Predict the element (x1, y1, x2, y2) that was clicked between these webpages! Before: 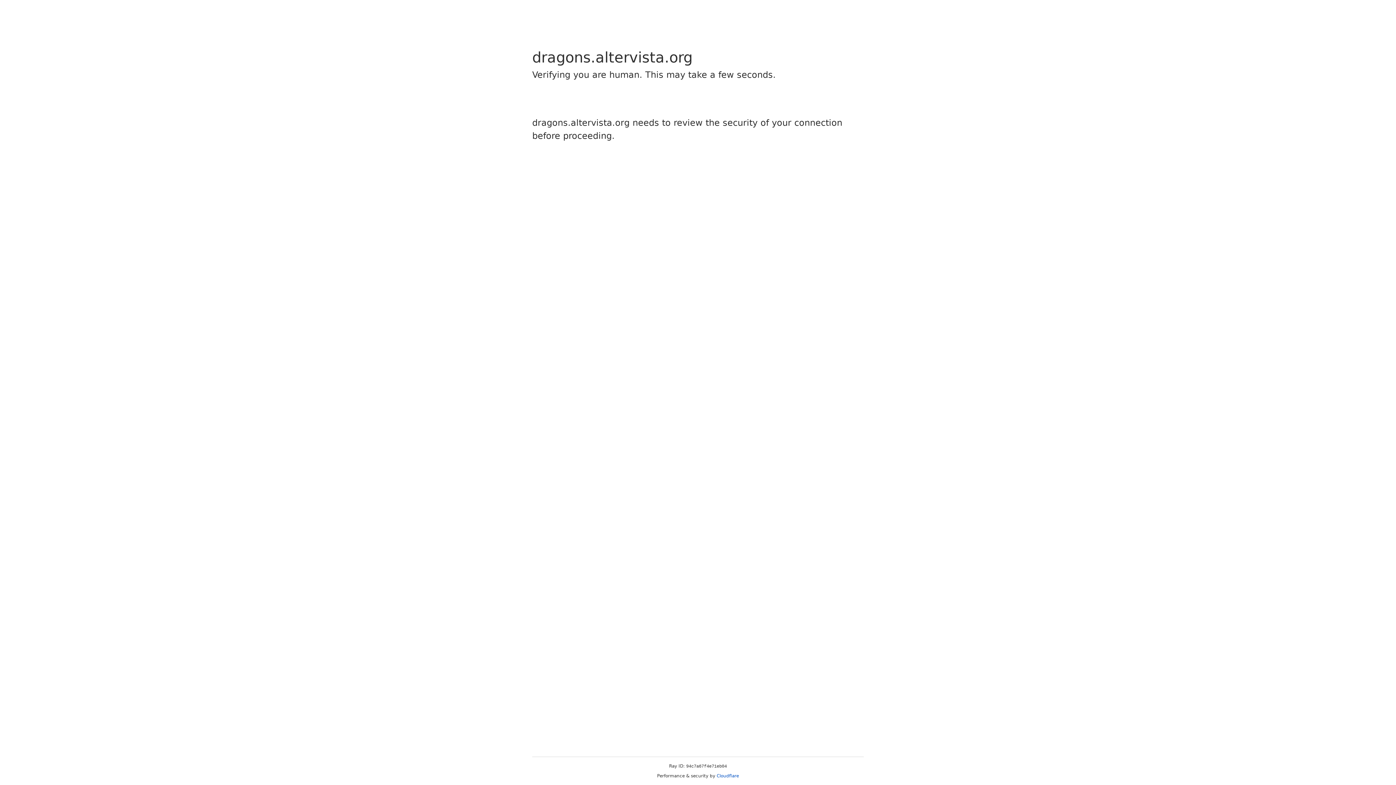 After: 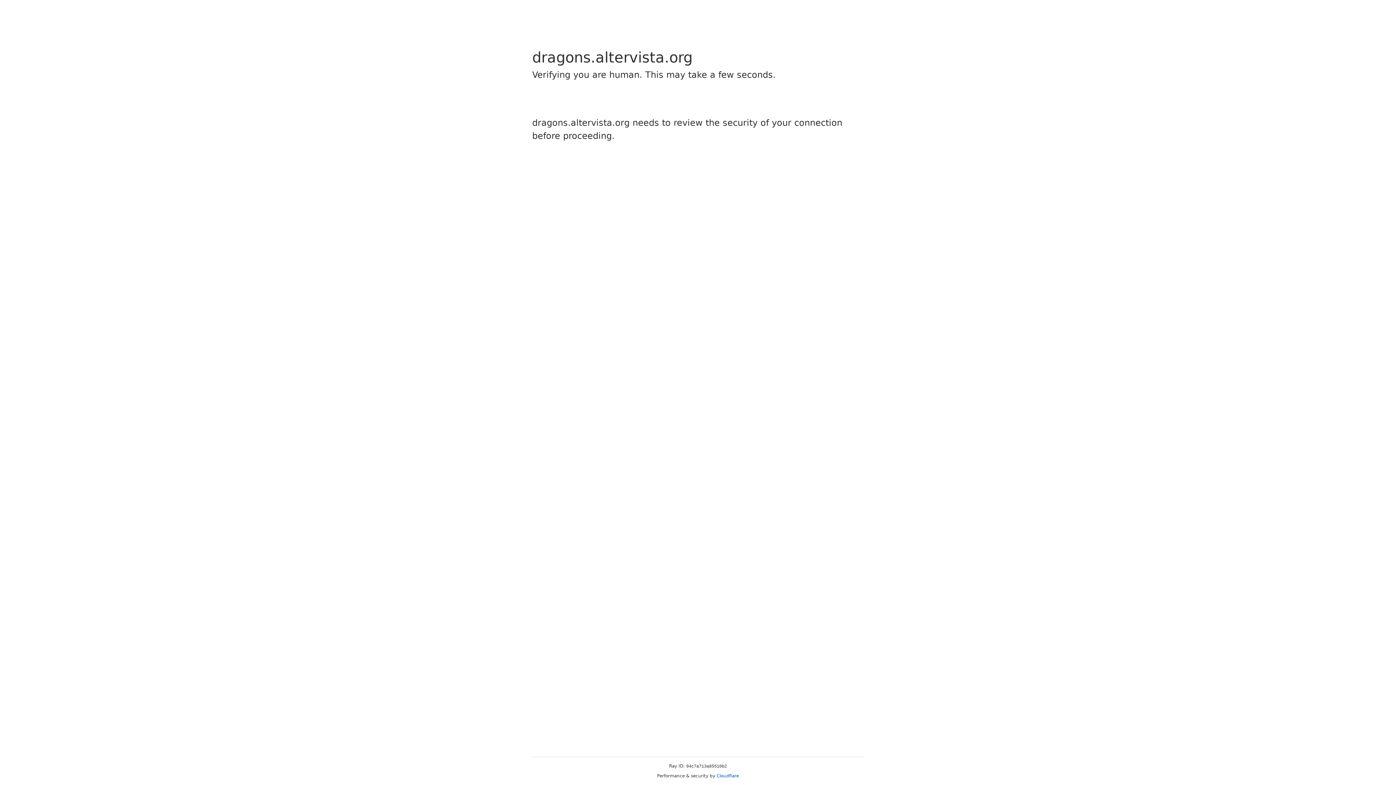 Action: bbox: (716, 773, 739, 778) label: Cloudflare